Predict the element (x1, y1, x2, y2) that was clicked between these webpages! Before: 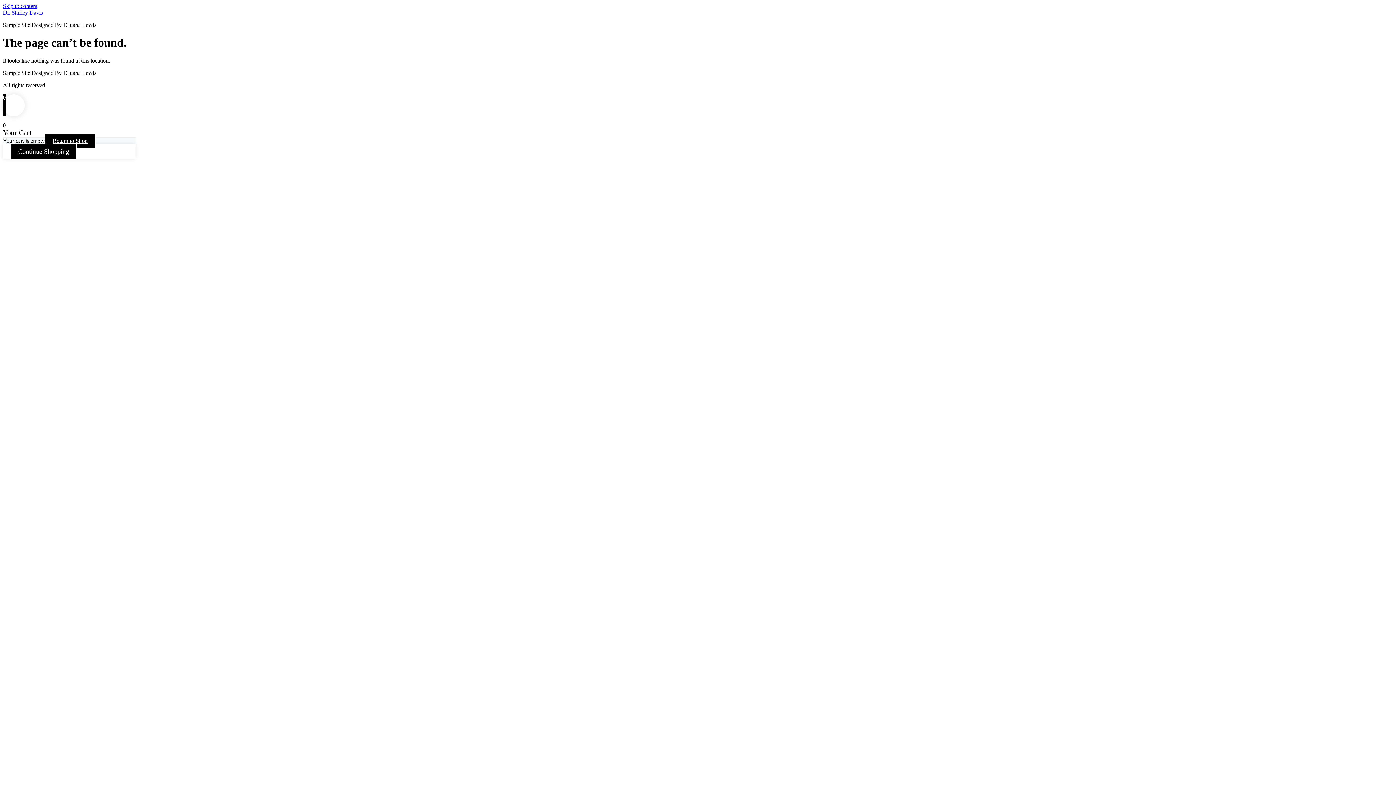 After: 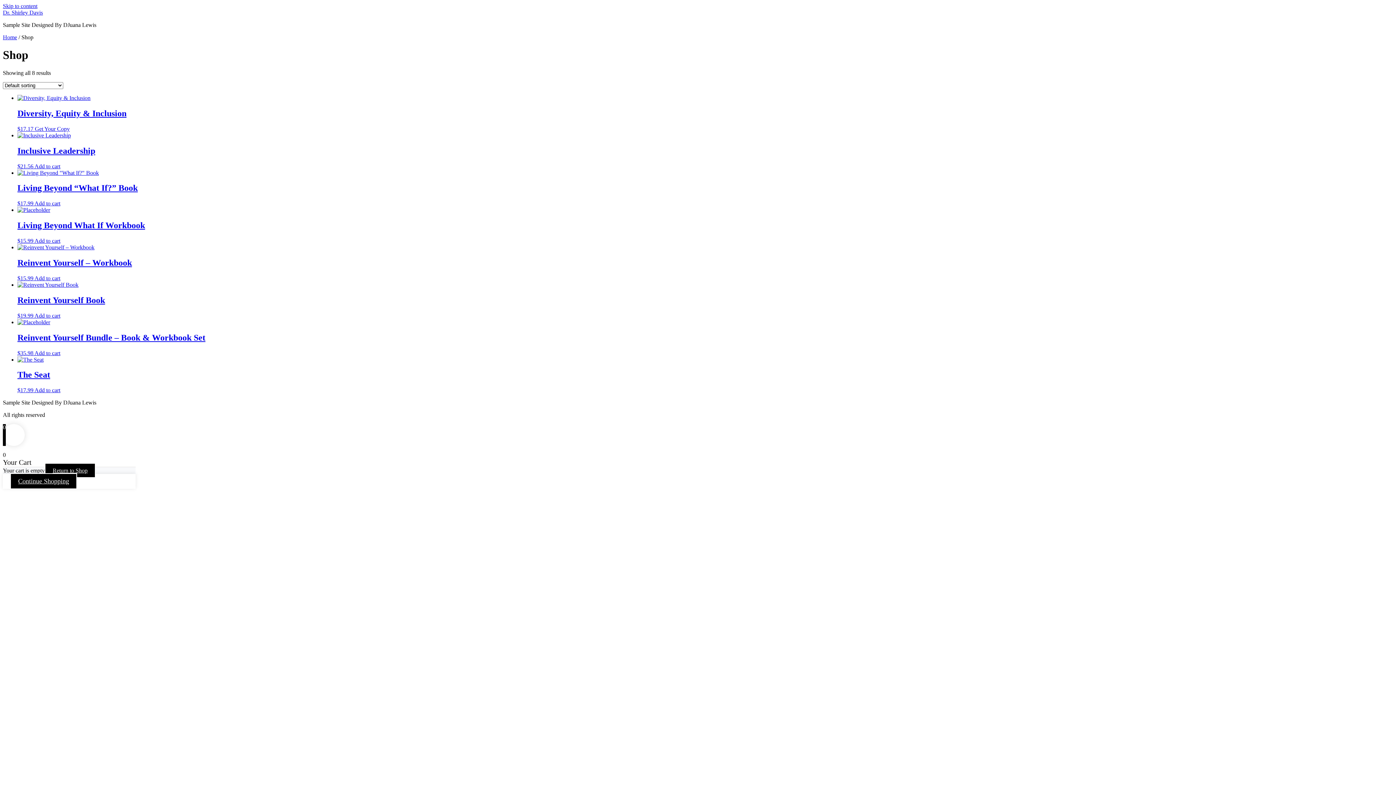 Action: bbox: (44, 133, 95, 148) label: Return to Shop